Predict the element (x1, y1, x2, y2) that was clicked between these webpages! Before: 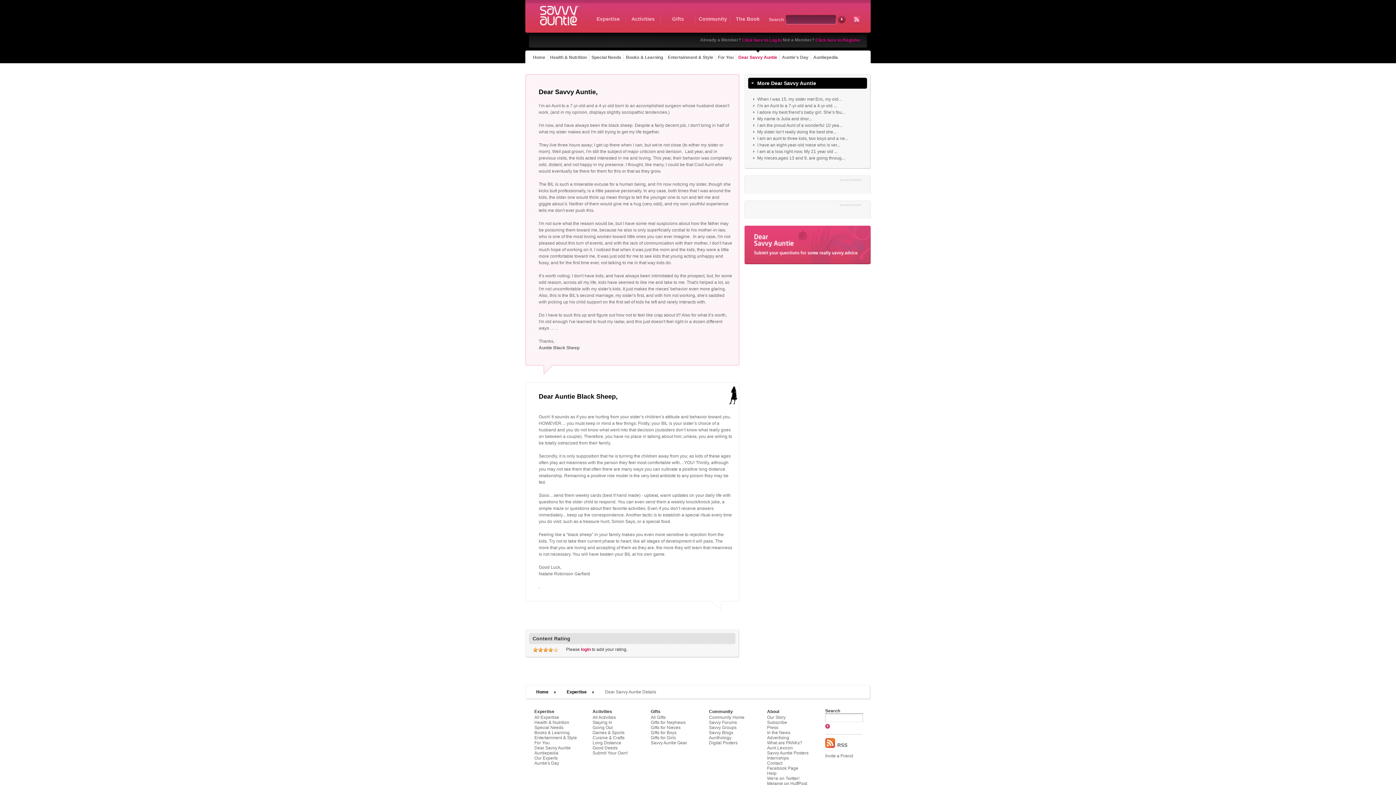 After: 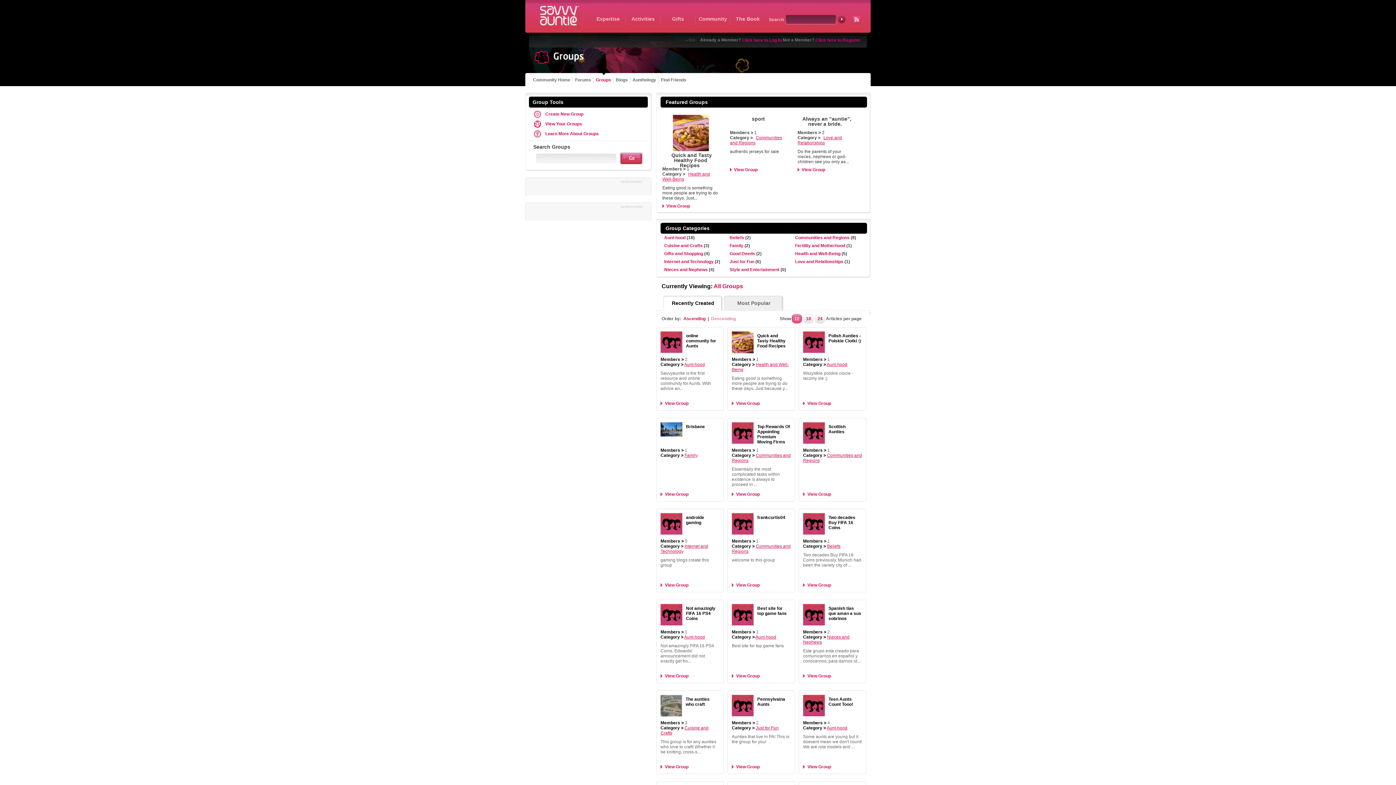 Action: bbox: (709, 725, 736, 730) label: Savvy Groups